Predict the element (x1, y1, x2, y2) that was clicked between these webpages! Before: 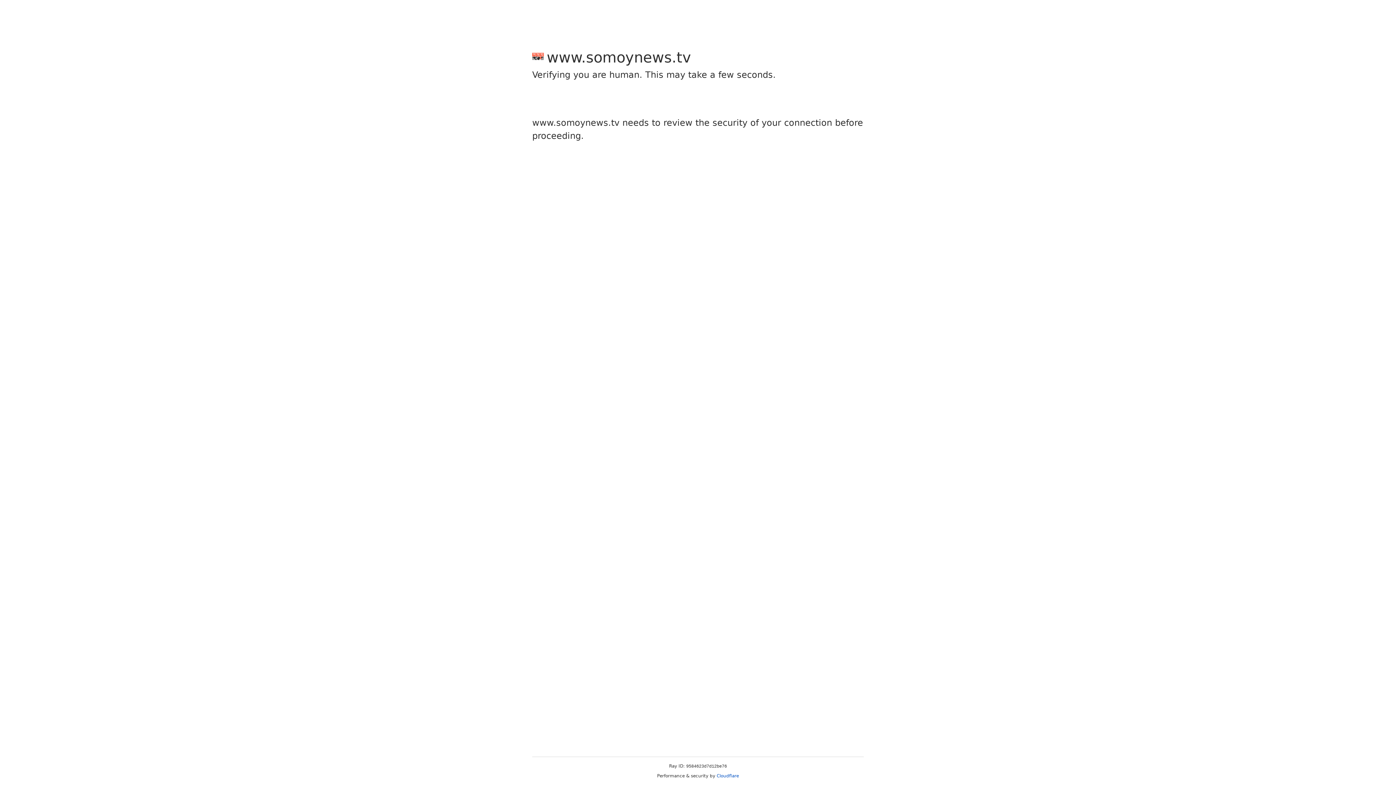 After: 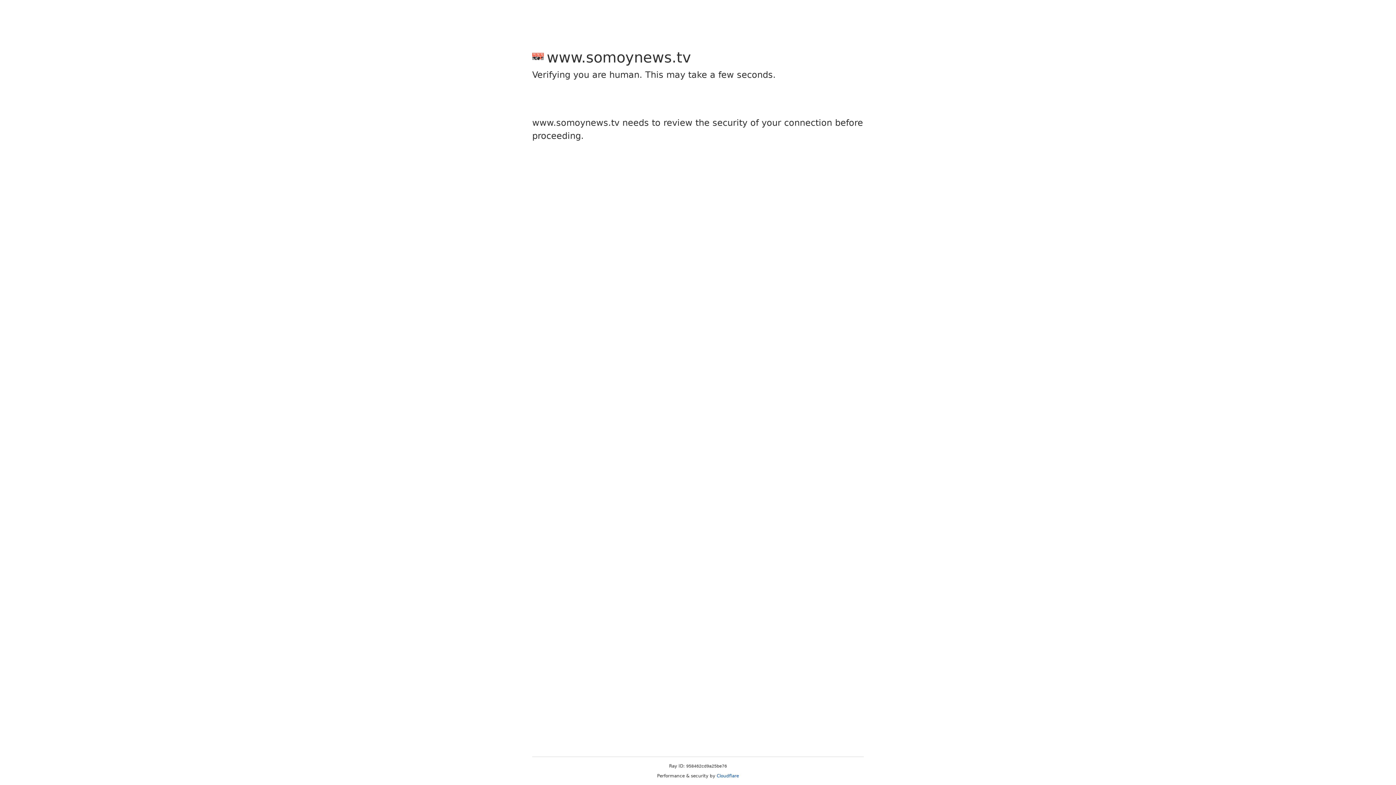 Action: label: Cloudflare bbox: (716, 773, 739, 778)